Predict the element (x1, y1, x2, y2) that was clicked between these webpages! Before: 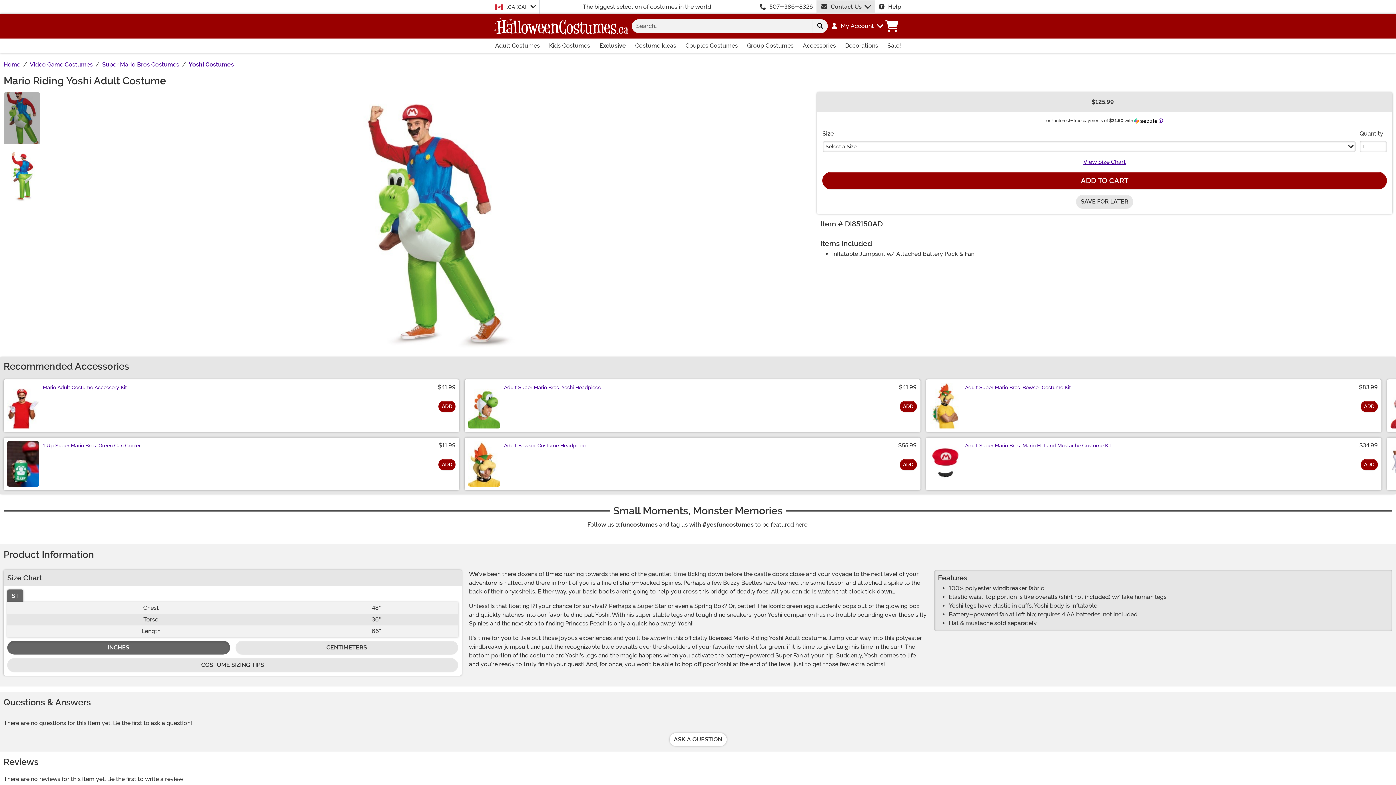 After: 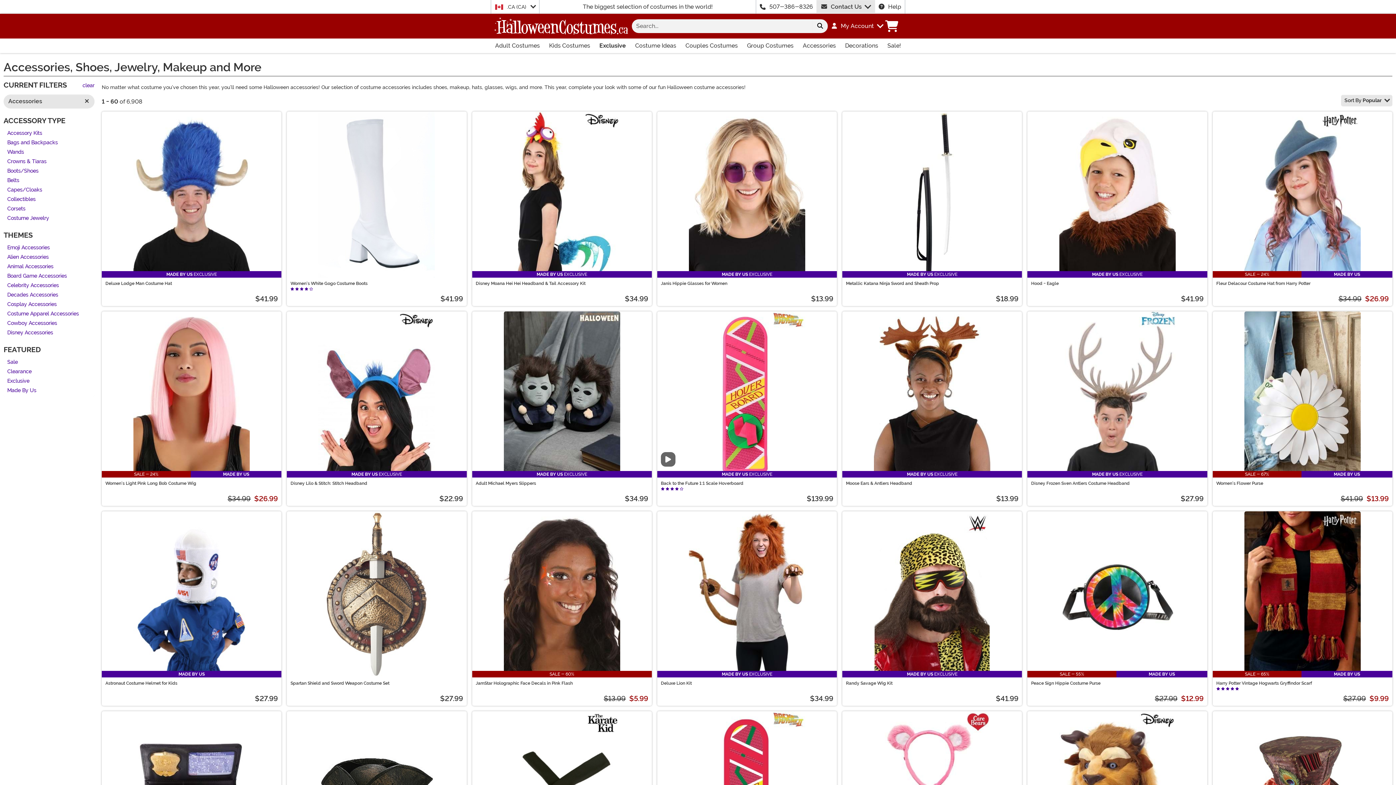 Action: bbox: (798, 38, 840, 53) label: Shop All Accessories